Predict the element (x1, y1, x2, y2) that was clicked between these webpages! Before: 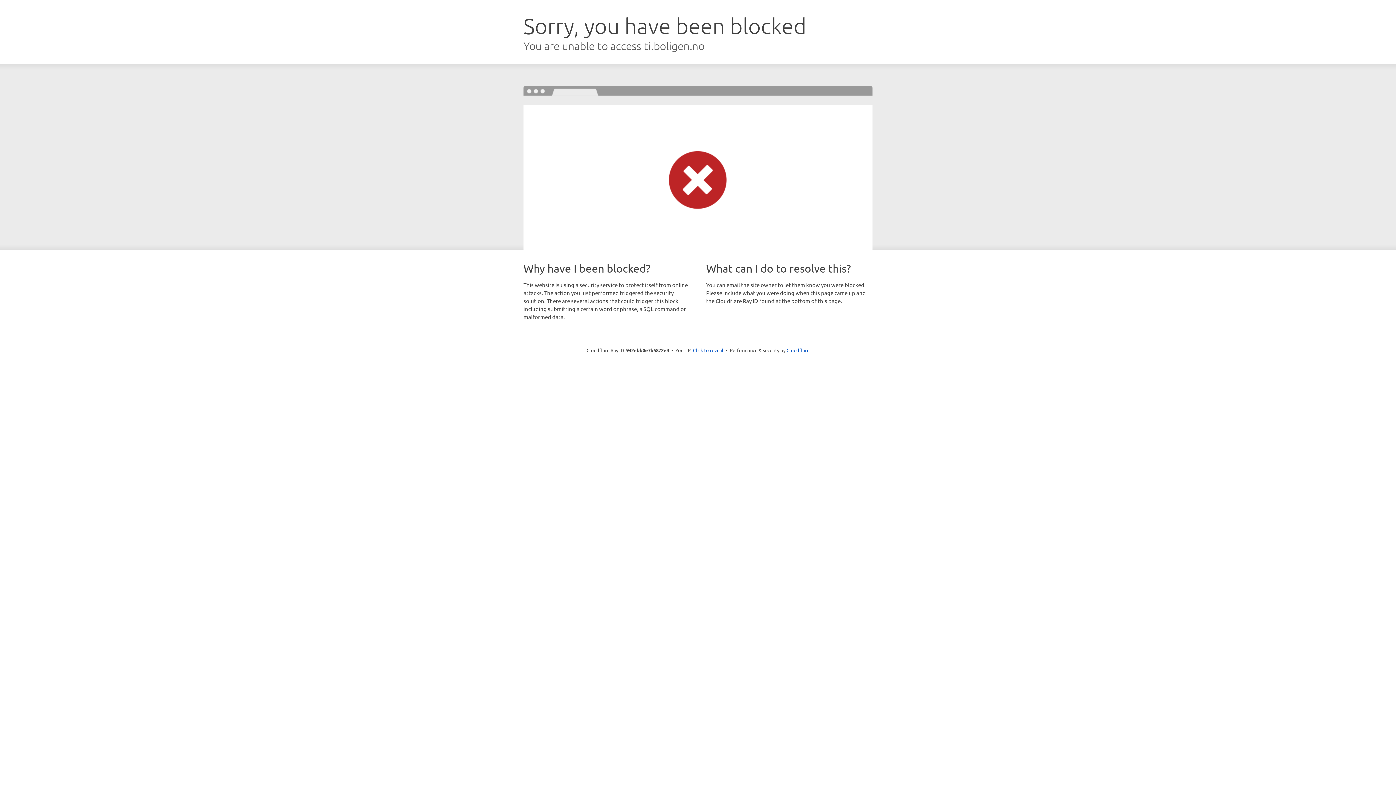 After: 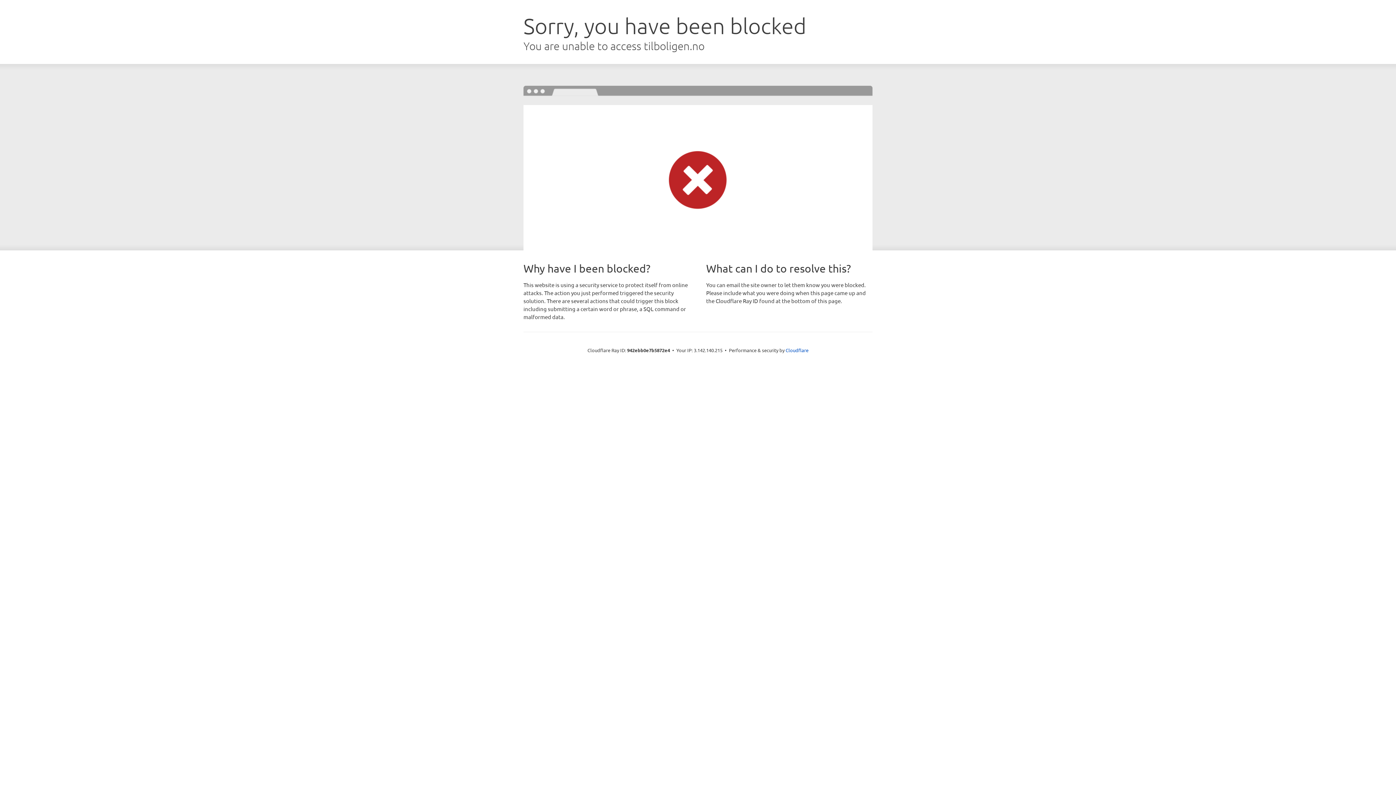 Action: bbox: (693, 346, 723, 353) label: Click to reveal